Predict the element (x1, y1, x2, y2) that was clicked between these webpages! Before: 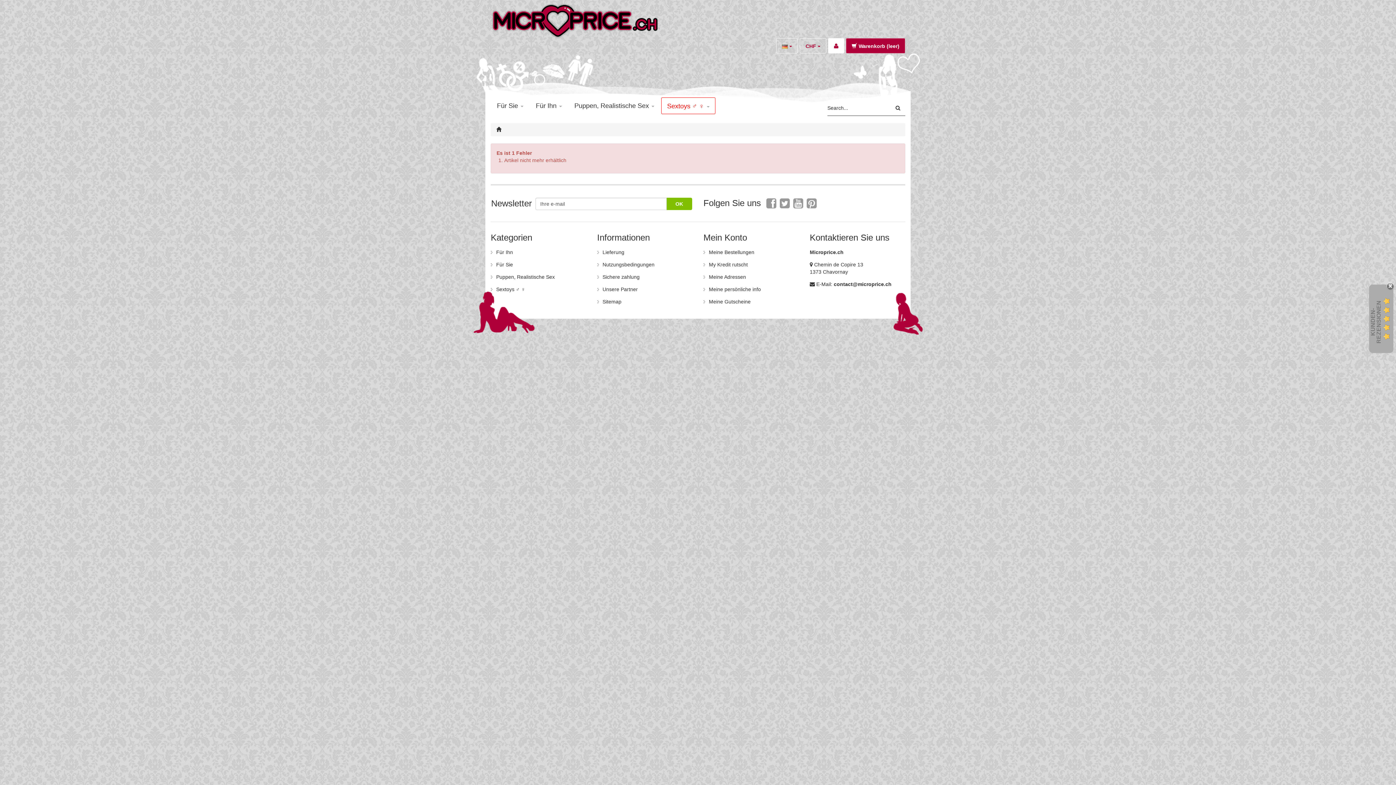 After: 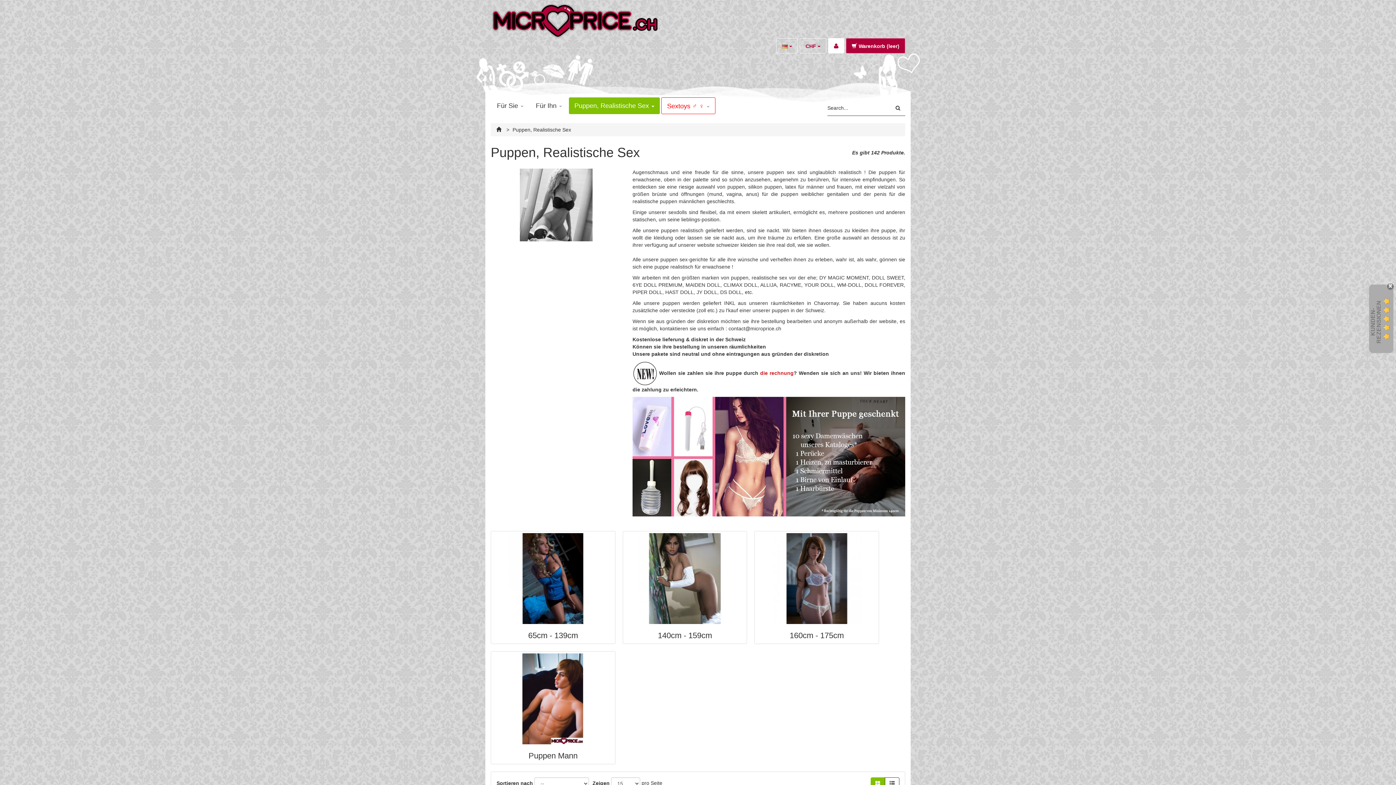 Action: label: Puppen, Realistische Sex
» bbox: (569, 97, 660, 114)